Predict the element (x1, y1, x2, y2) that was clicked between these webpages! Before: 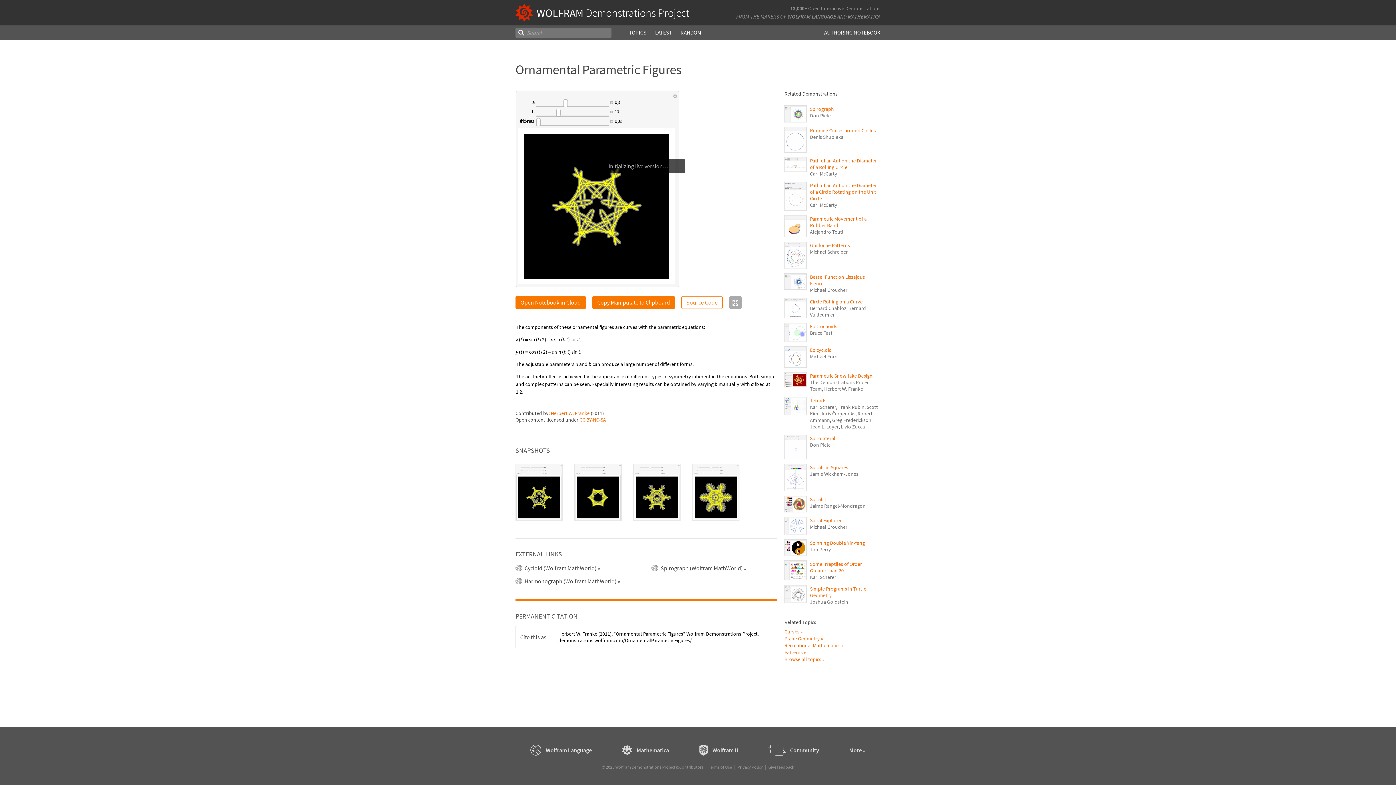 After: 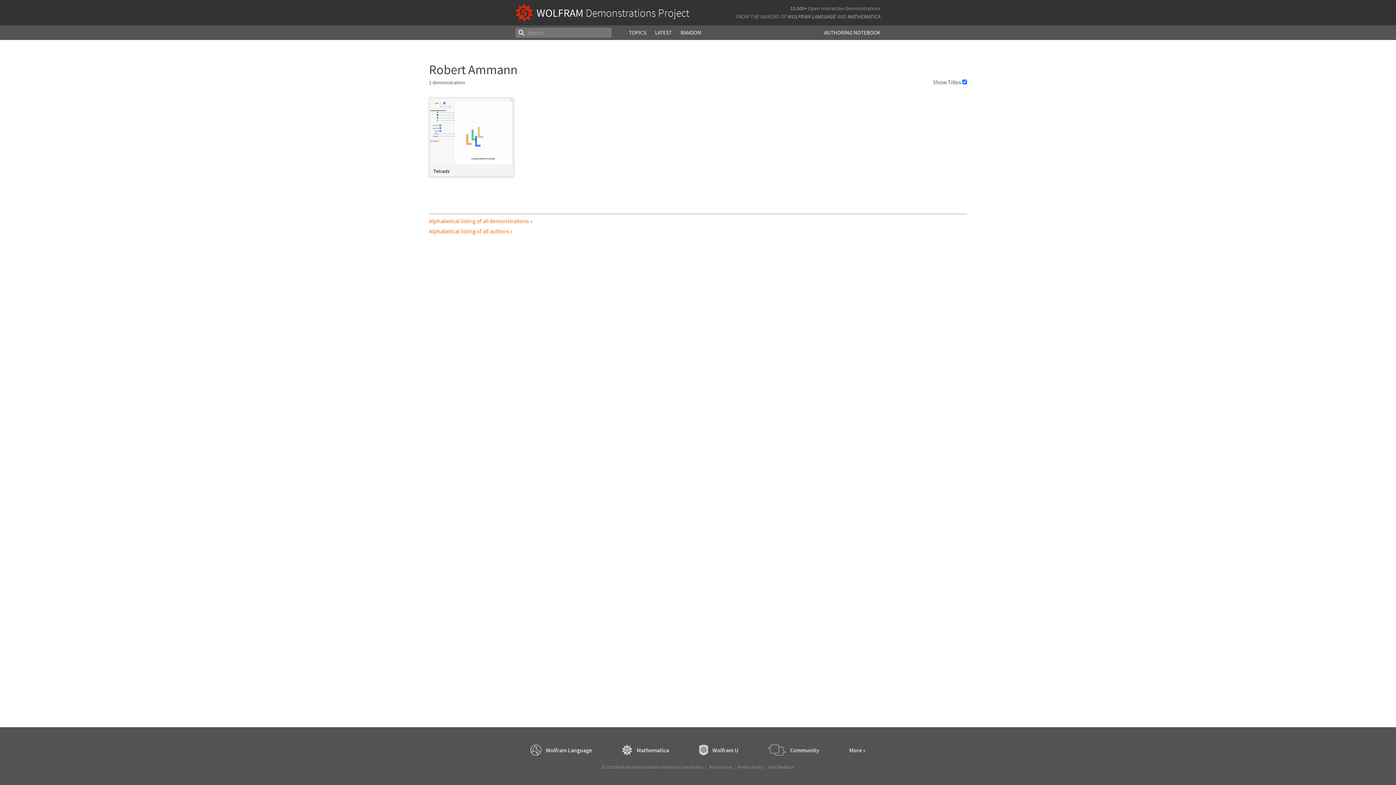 Action: bbox: (810, 416, 844, 423) label: Robert Ammann